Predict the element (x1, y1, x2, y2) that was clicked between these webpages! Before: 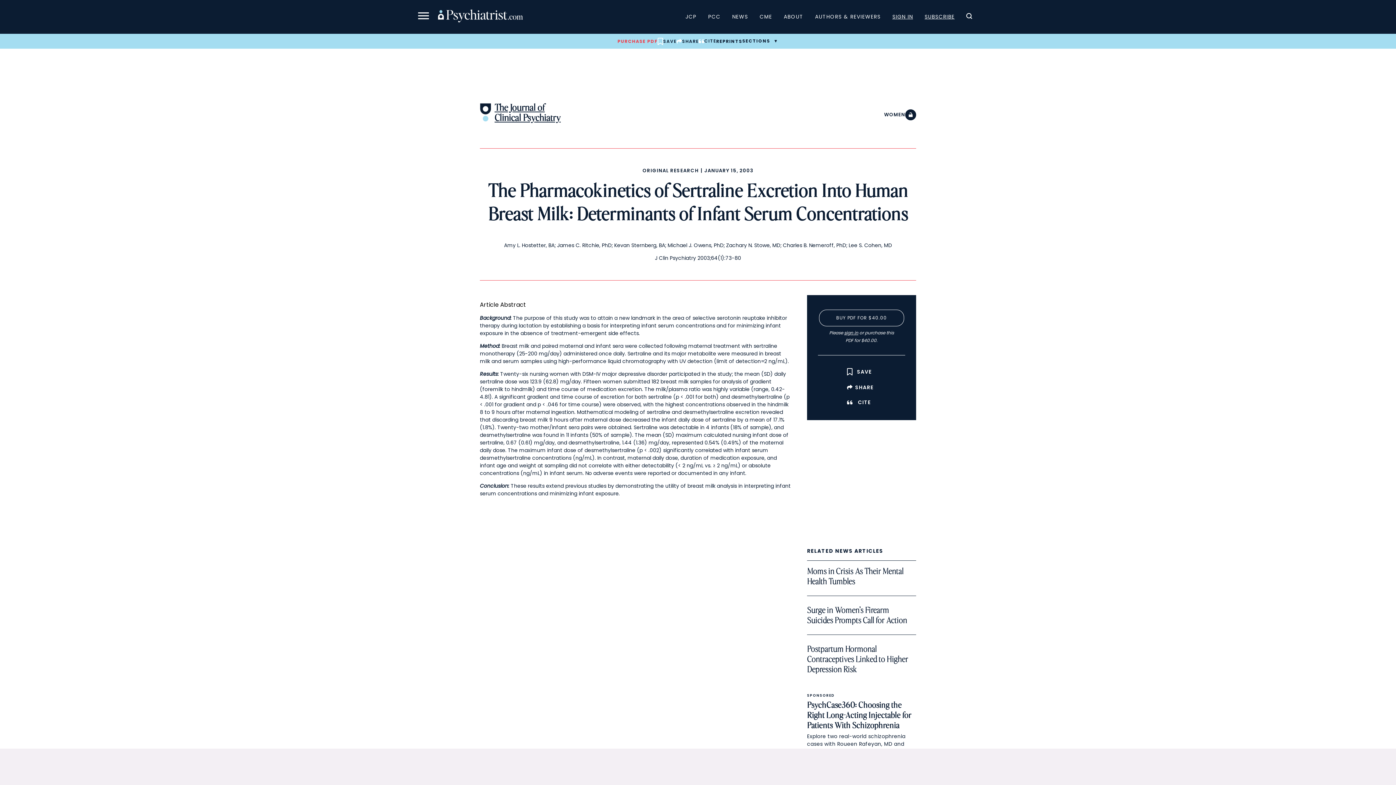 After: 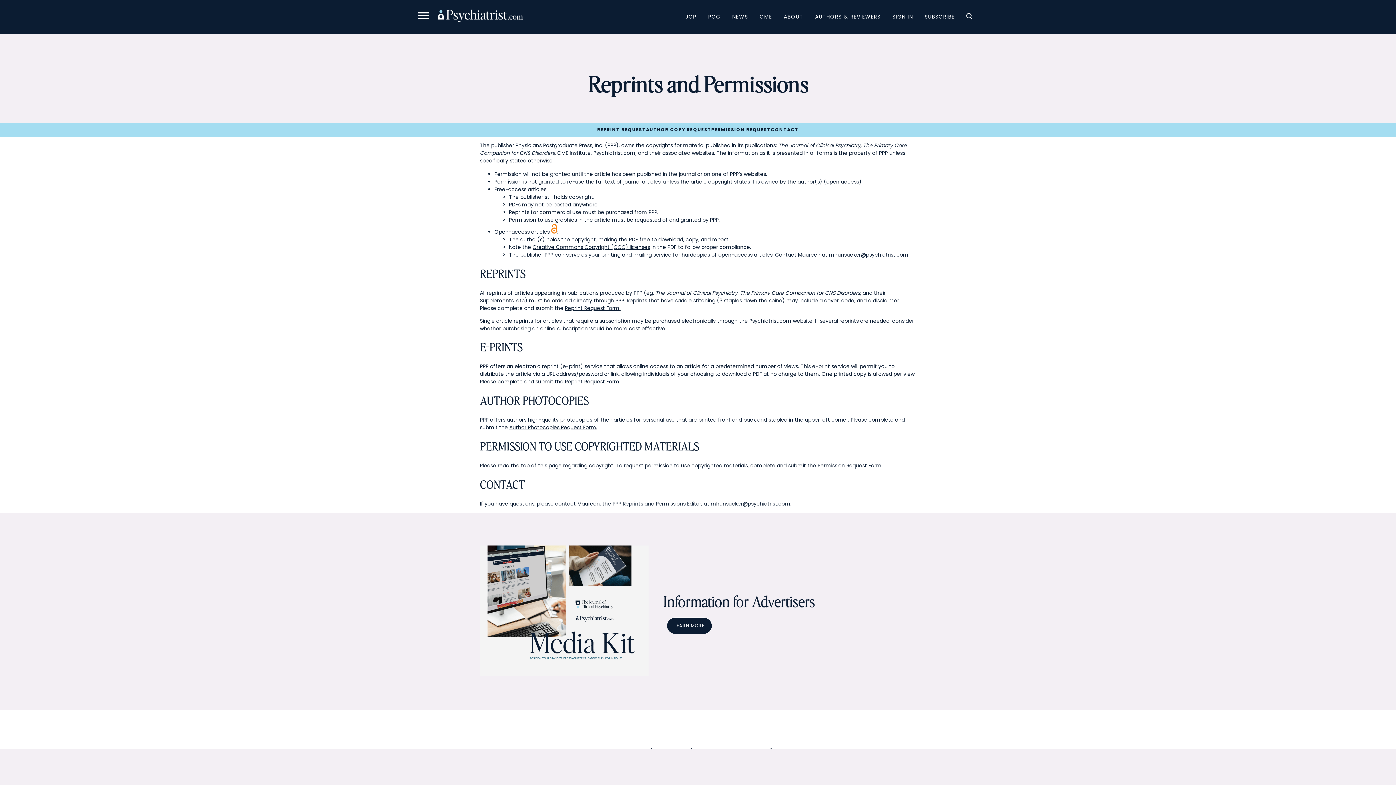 Action: label: REPRINTS bbox: (716, 38, 742, 44)